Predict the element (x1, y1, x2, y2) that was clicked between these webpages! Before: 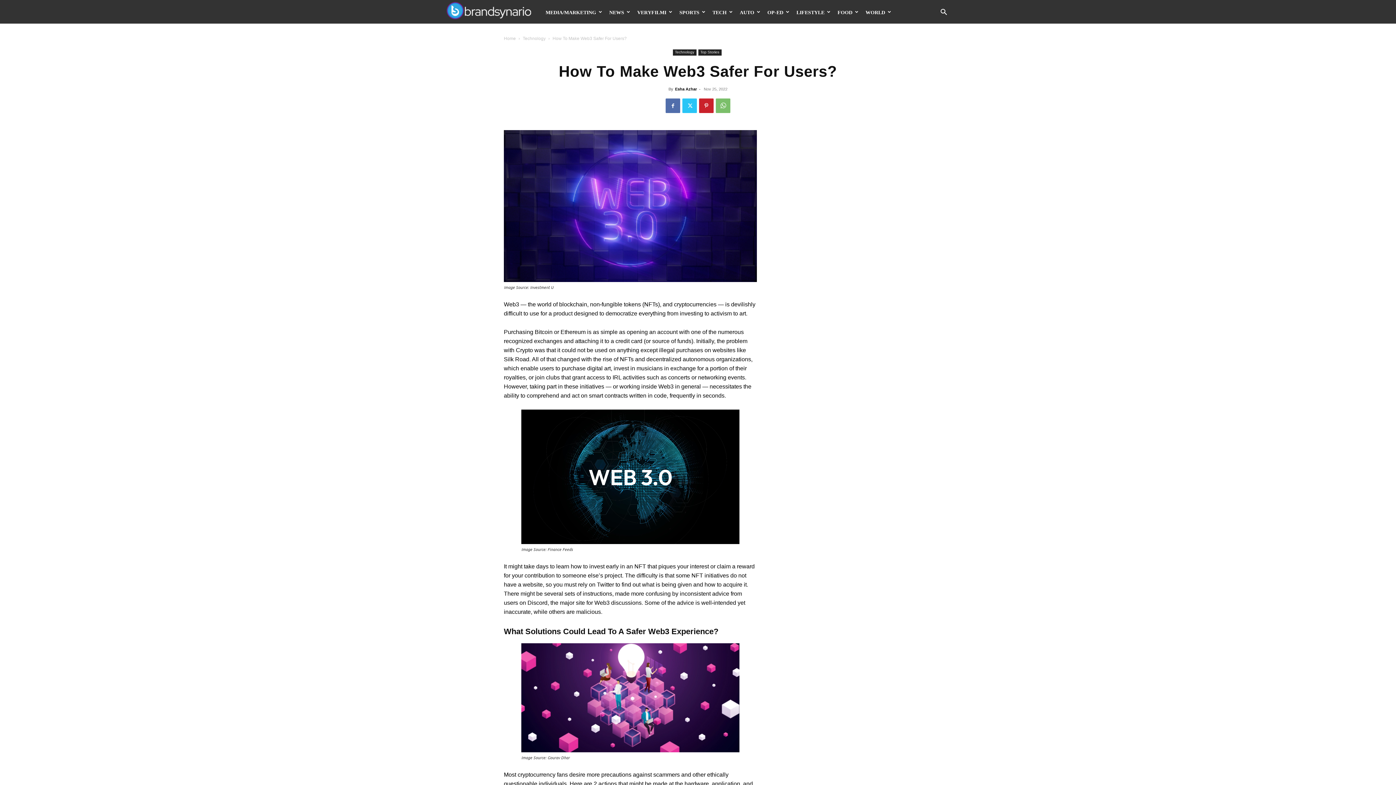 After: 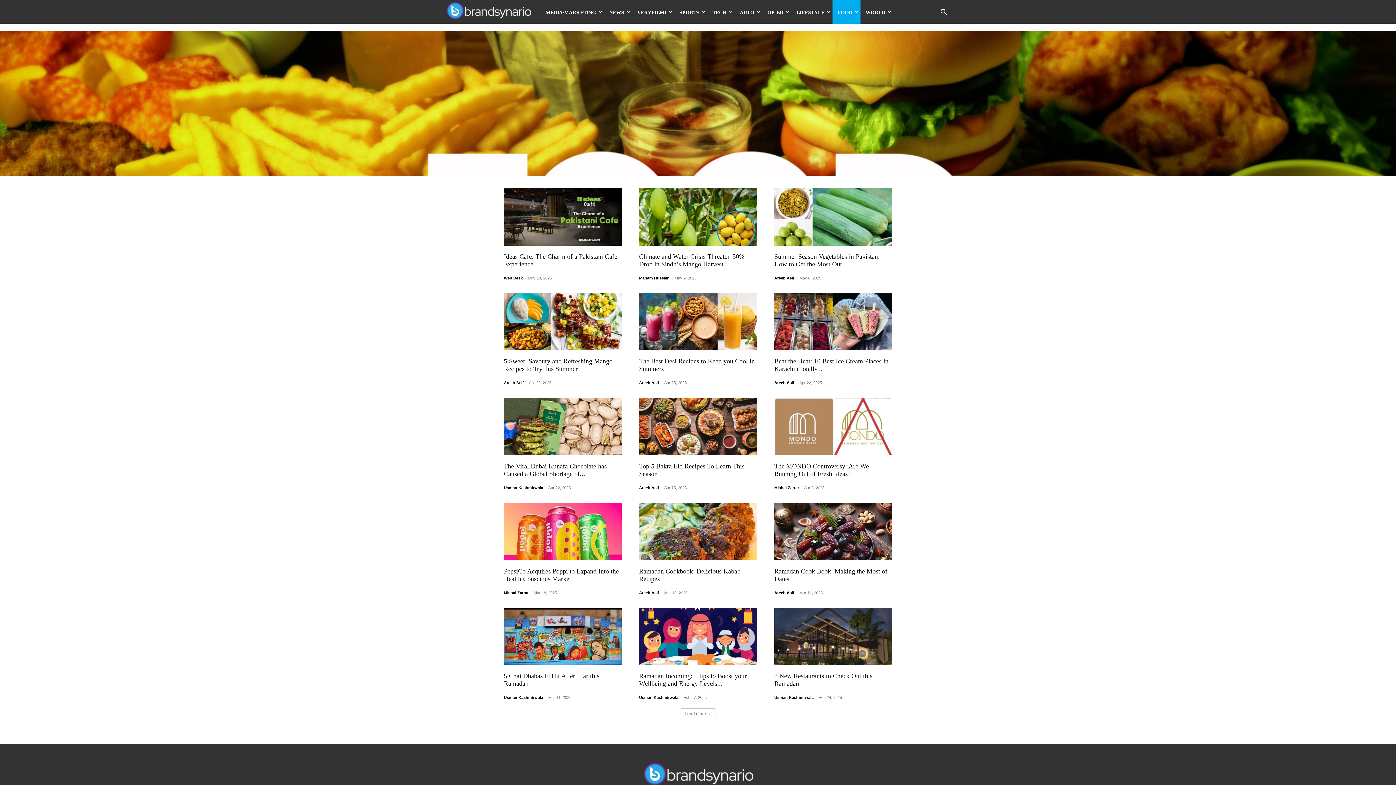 Action: label: FOOD bbox: (832, 0, 860, 23)